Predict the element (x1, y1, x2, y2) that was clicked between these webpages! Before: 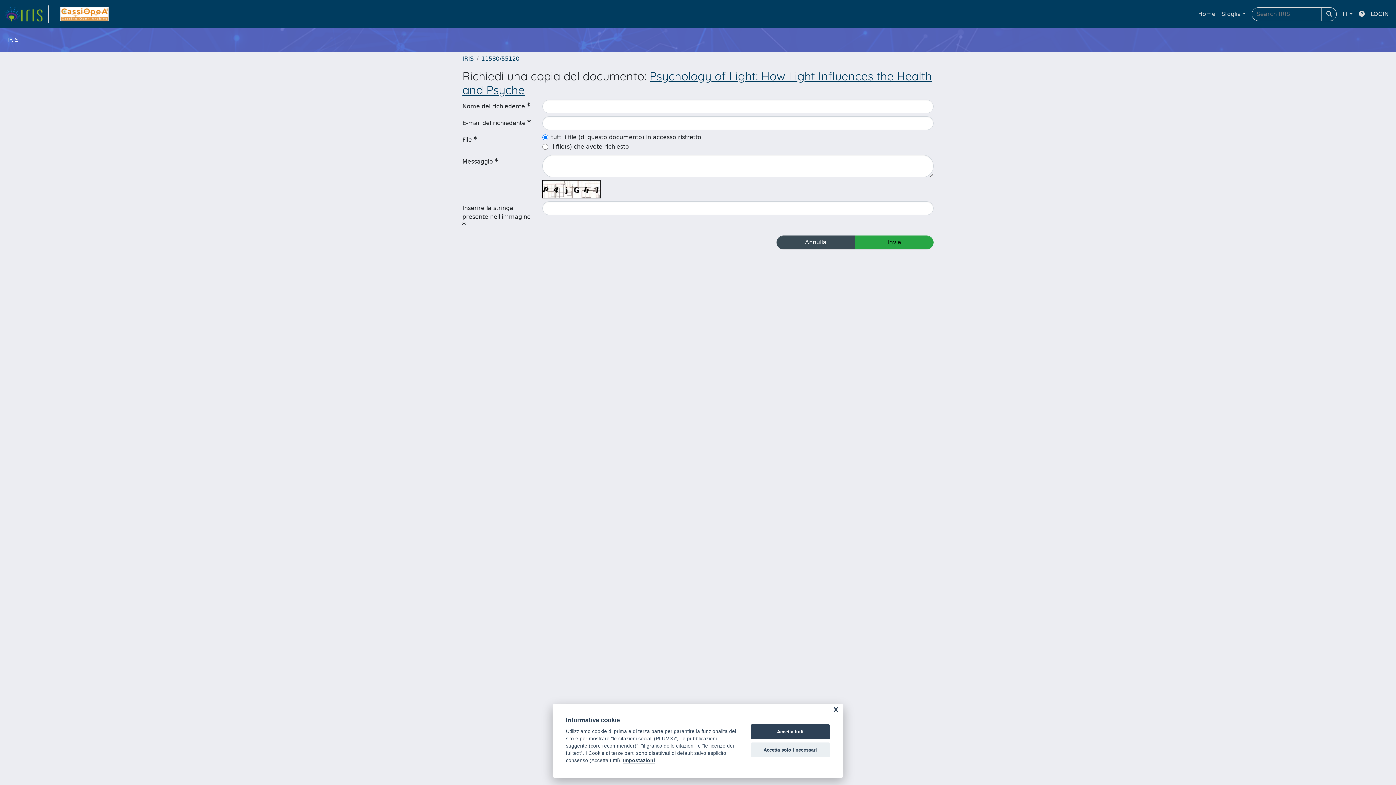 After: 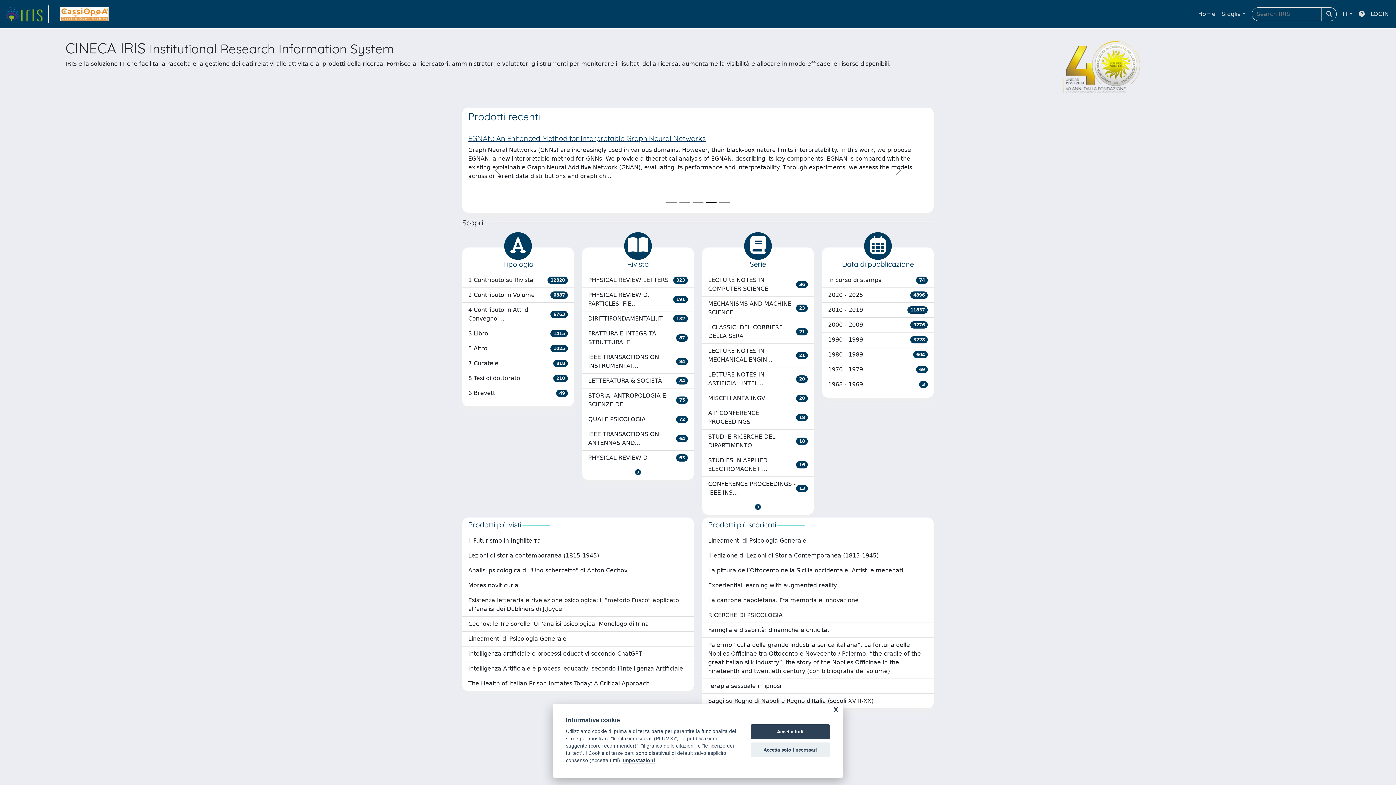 Action: label: link homepage bbox: (4, 5, 48, 22)